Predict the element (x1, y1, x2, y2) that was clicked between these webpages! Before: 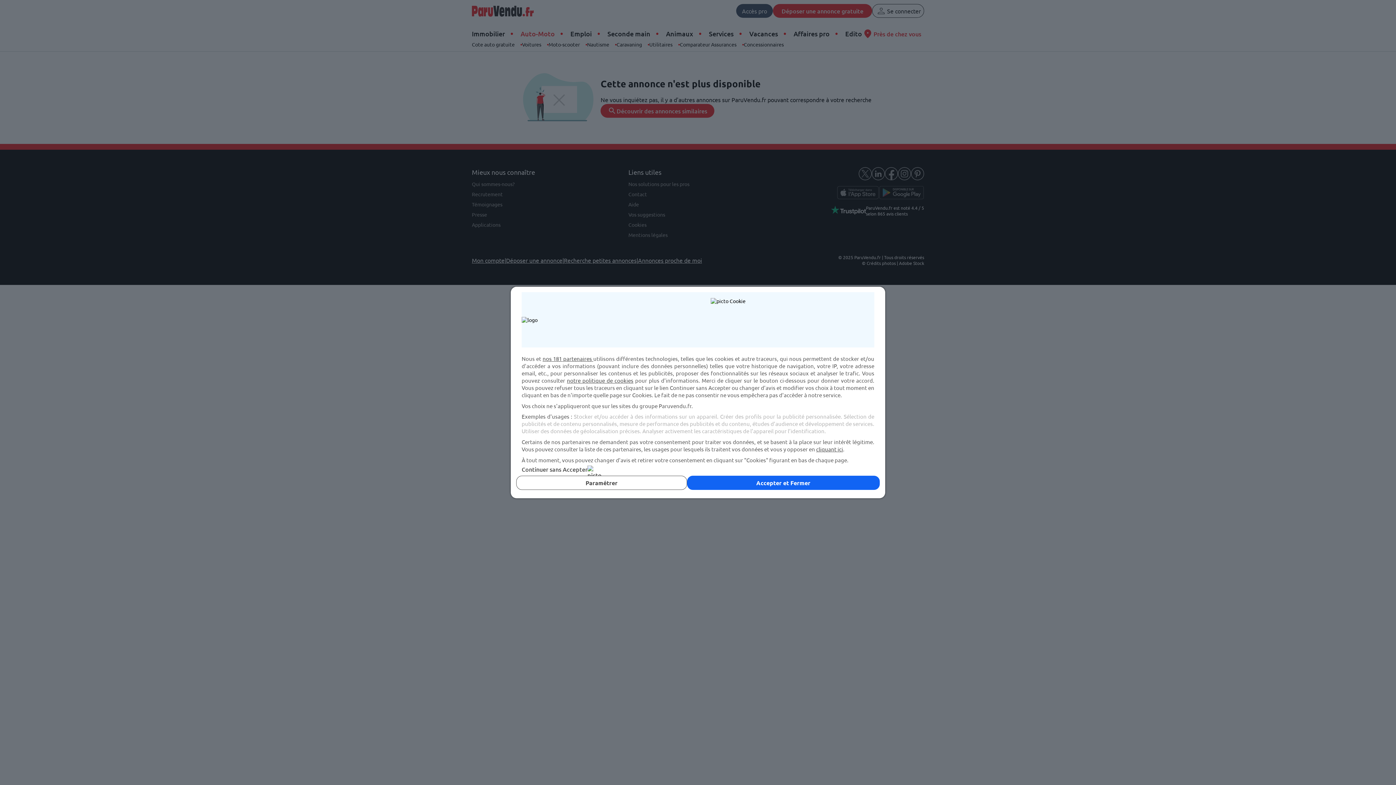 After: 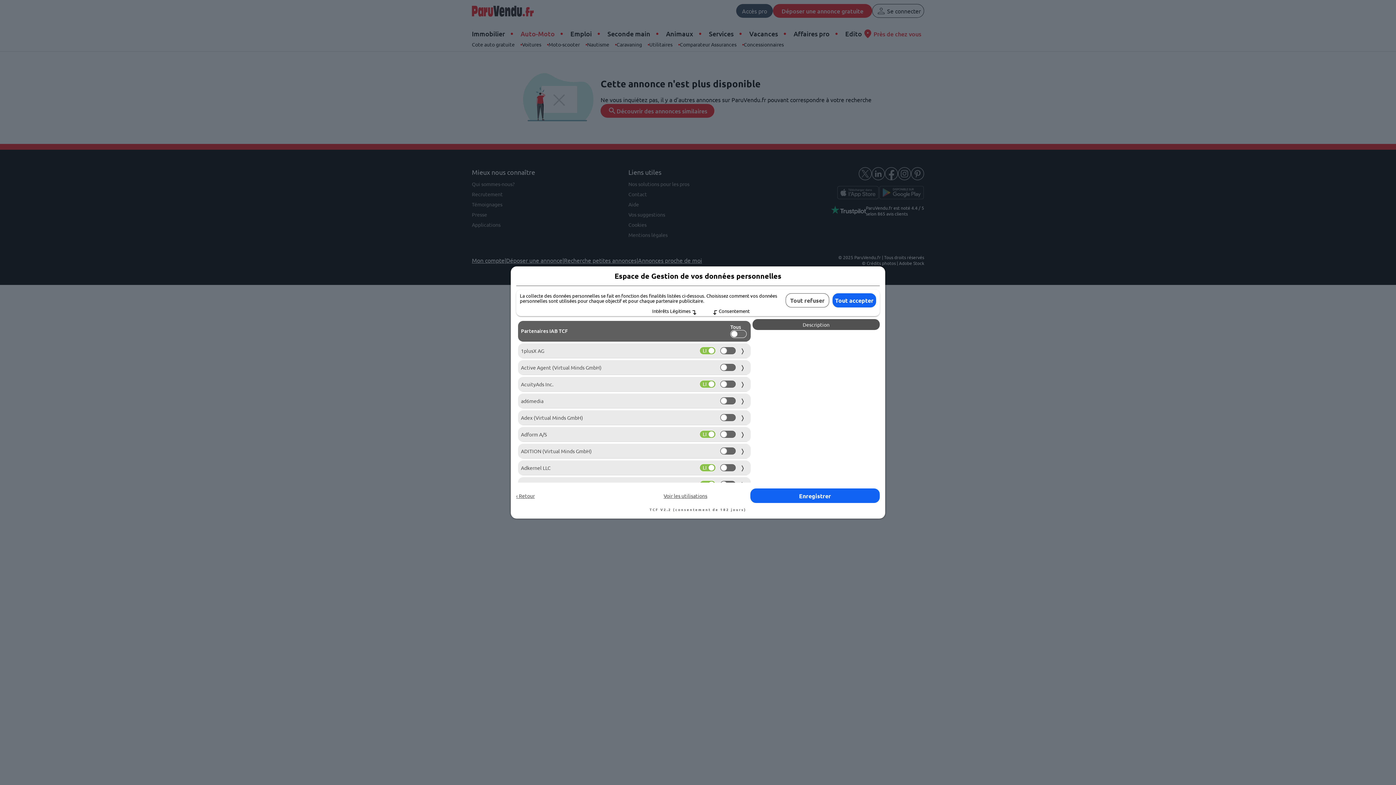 Action: bbox: (542, 355, 593, 362) label: nos 181 partenaires 